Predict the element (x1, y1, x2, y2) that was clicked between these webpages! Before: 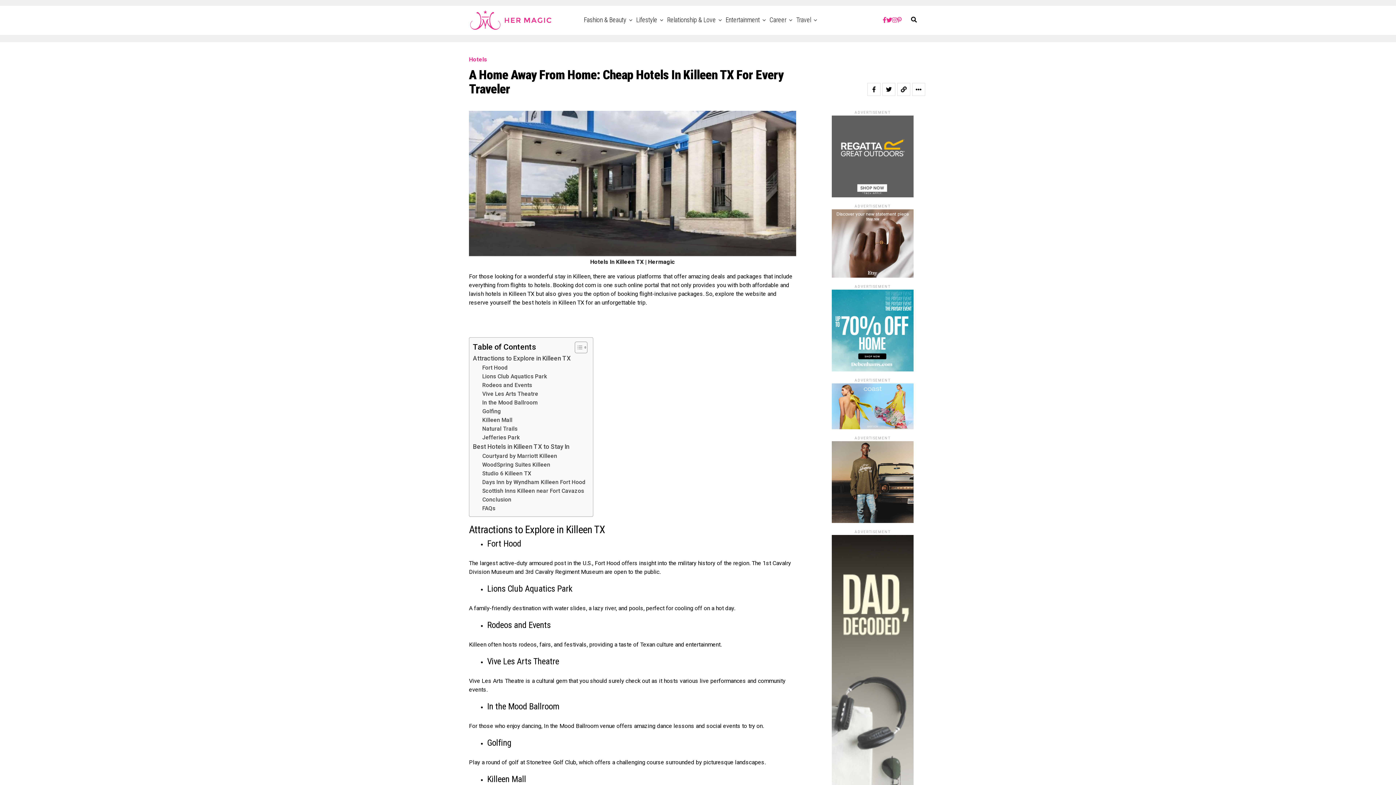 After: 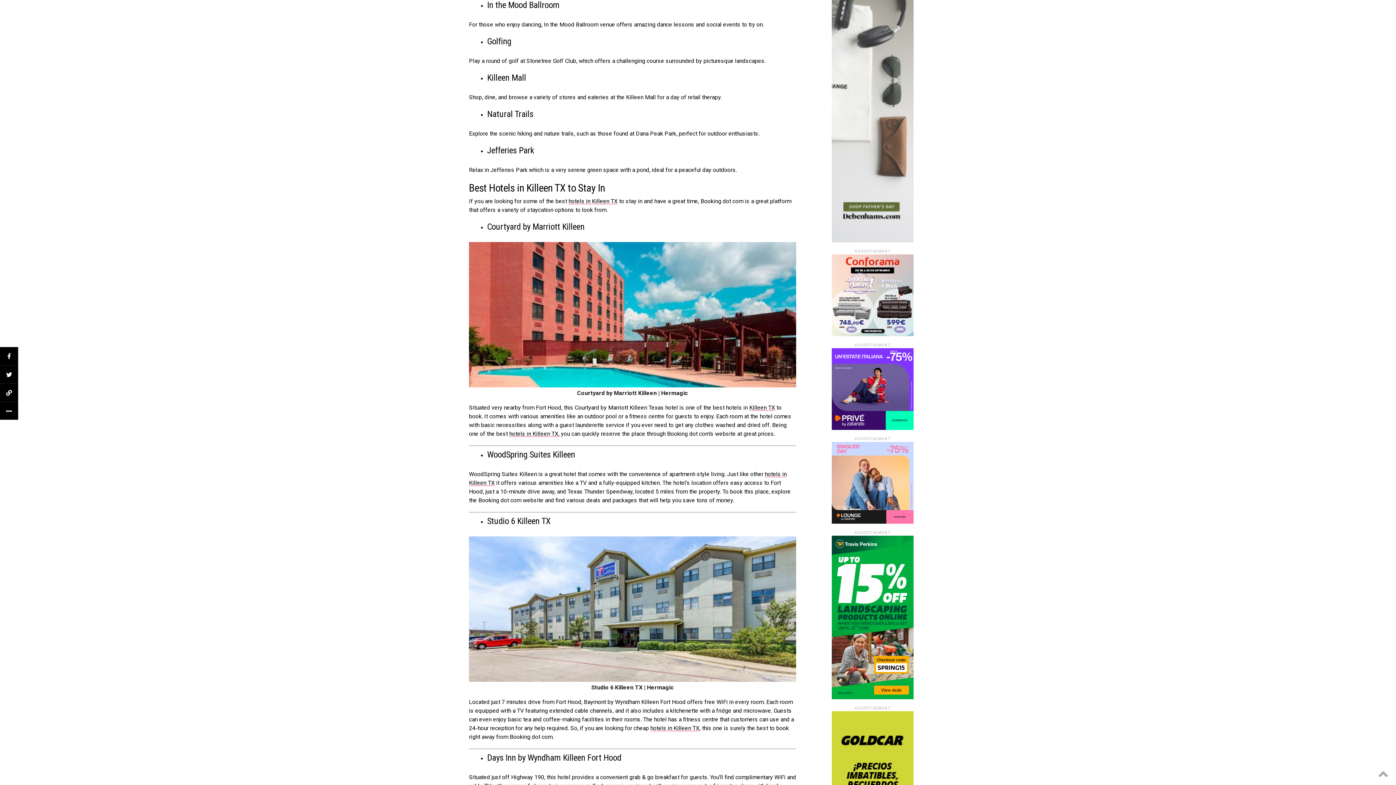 Action: label: In the Mood Ballroom bbox: (482, 398, 538, 407)